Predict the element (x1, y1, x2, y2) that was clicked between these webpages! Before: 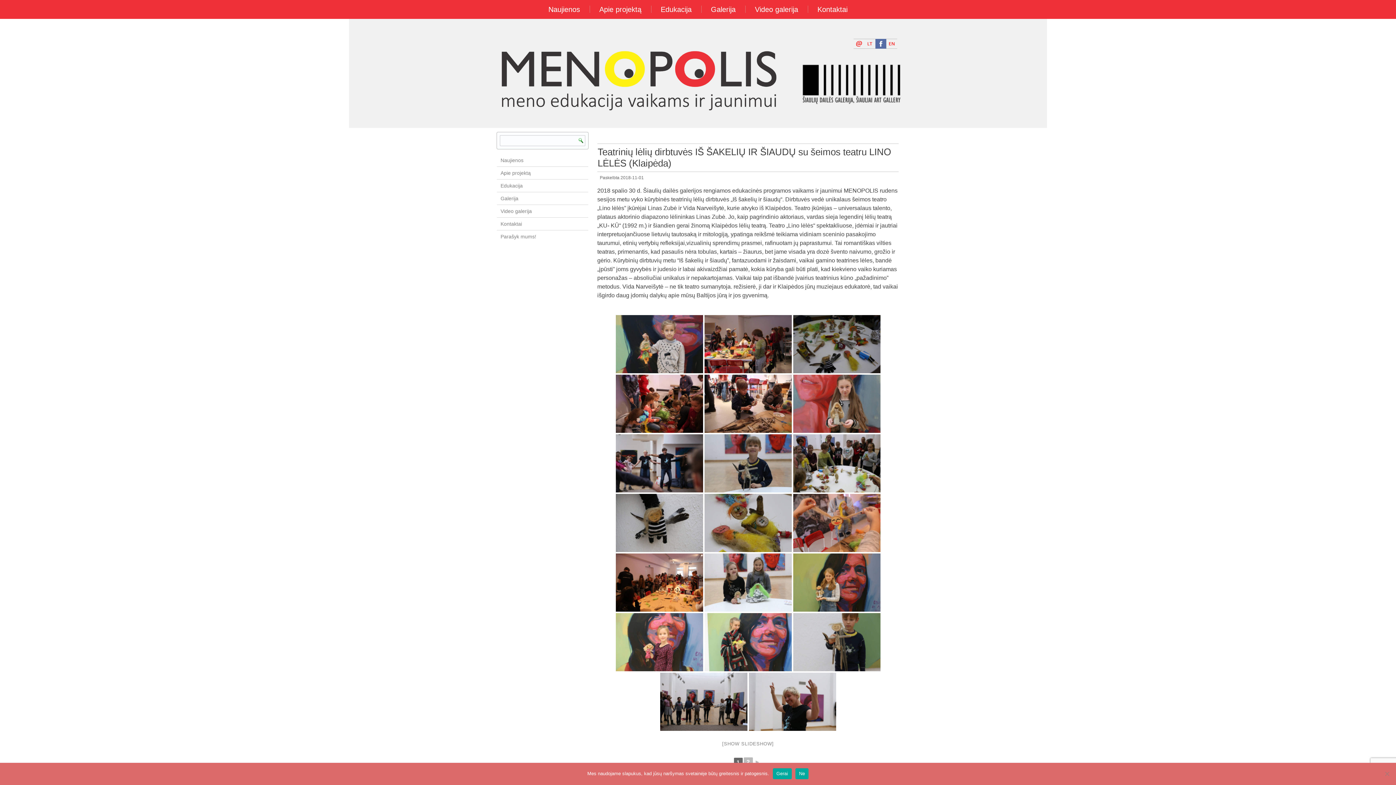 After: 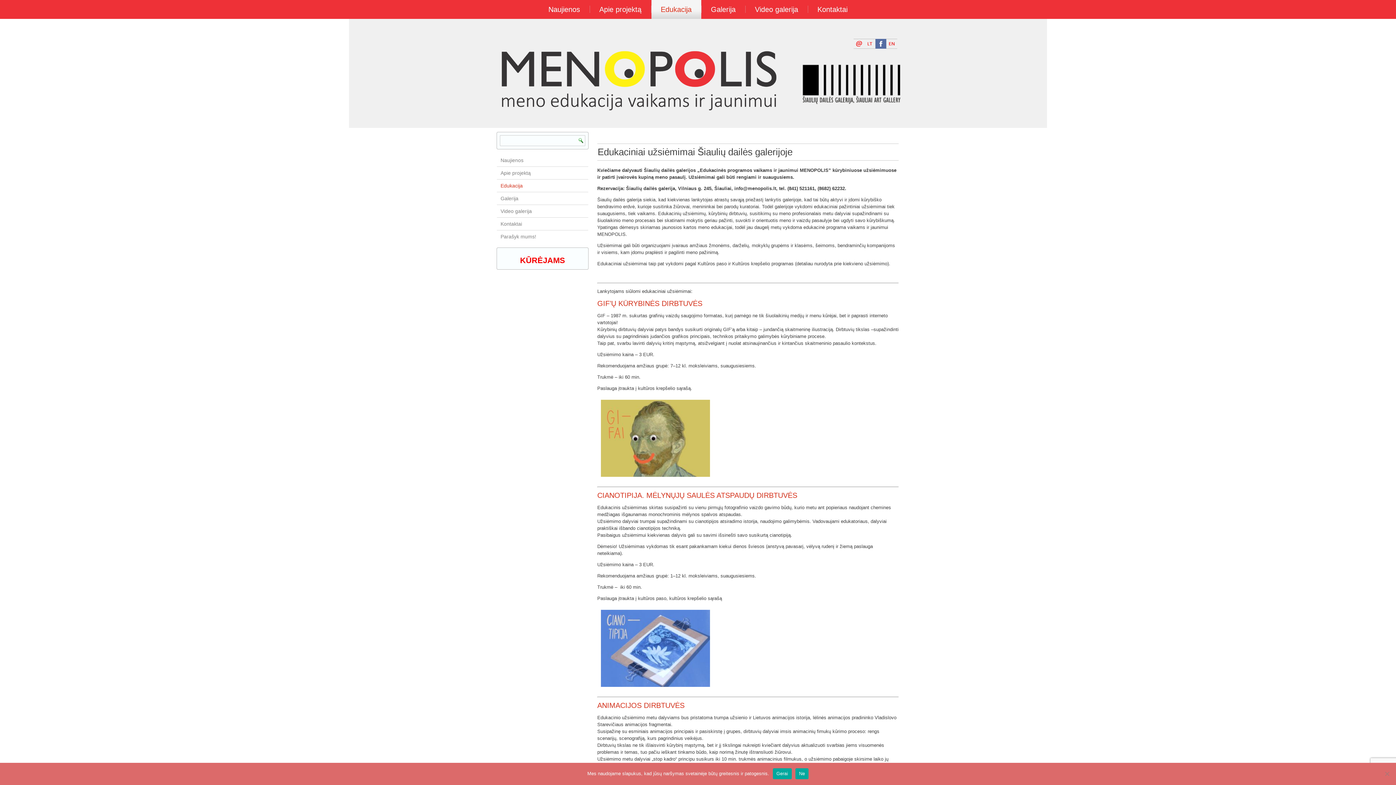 Action: label: Edukacija bbox: (497, 179, 588, 192)